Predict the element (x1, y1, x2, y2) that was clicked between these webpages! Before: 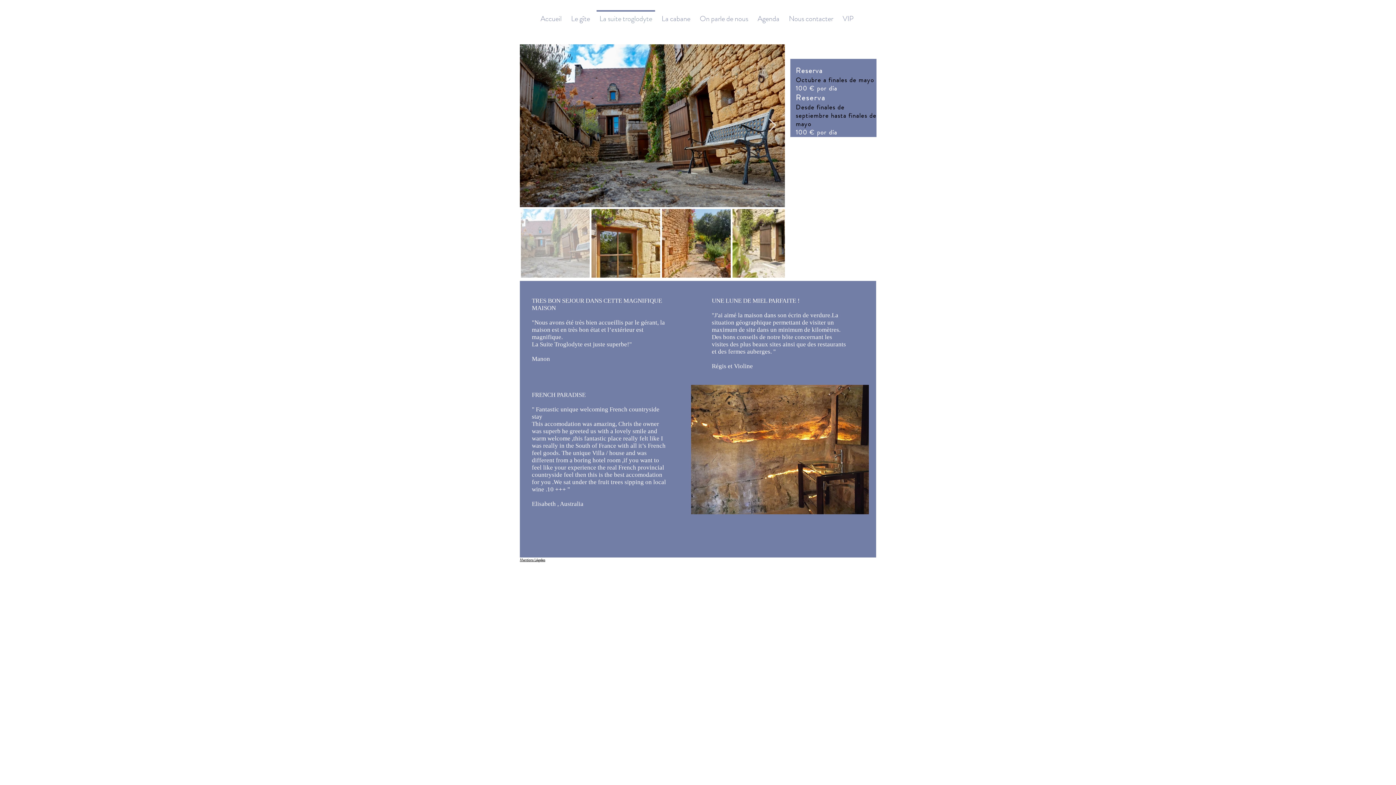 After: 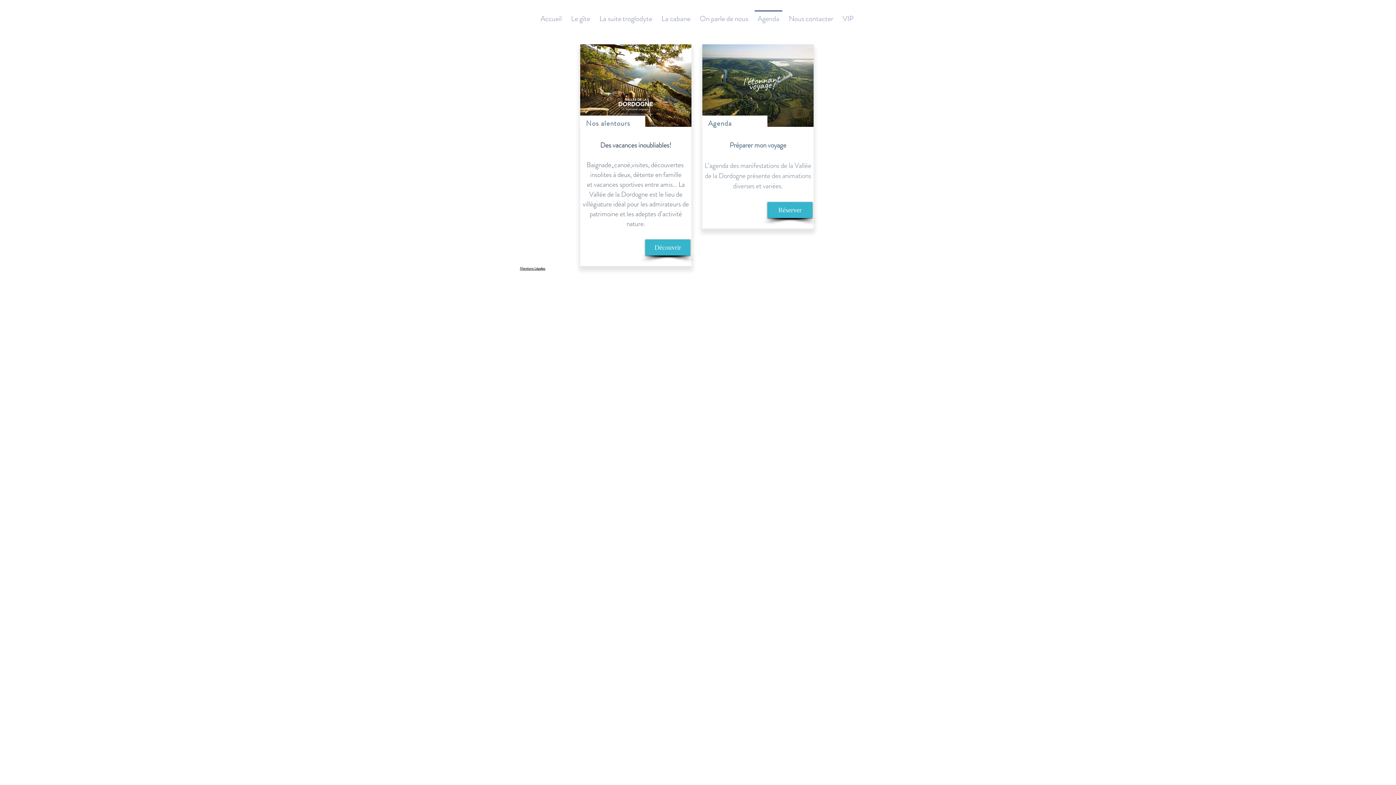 Action: bbox: (753, 10, 784, 21) label: Agenda